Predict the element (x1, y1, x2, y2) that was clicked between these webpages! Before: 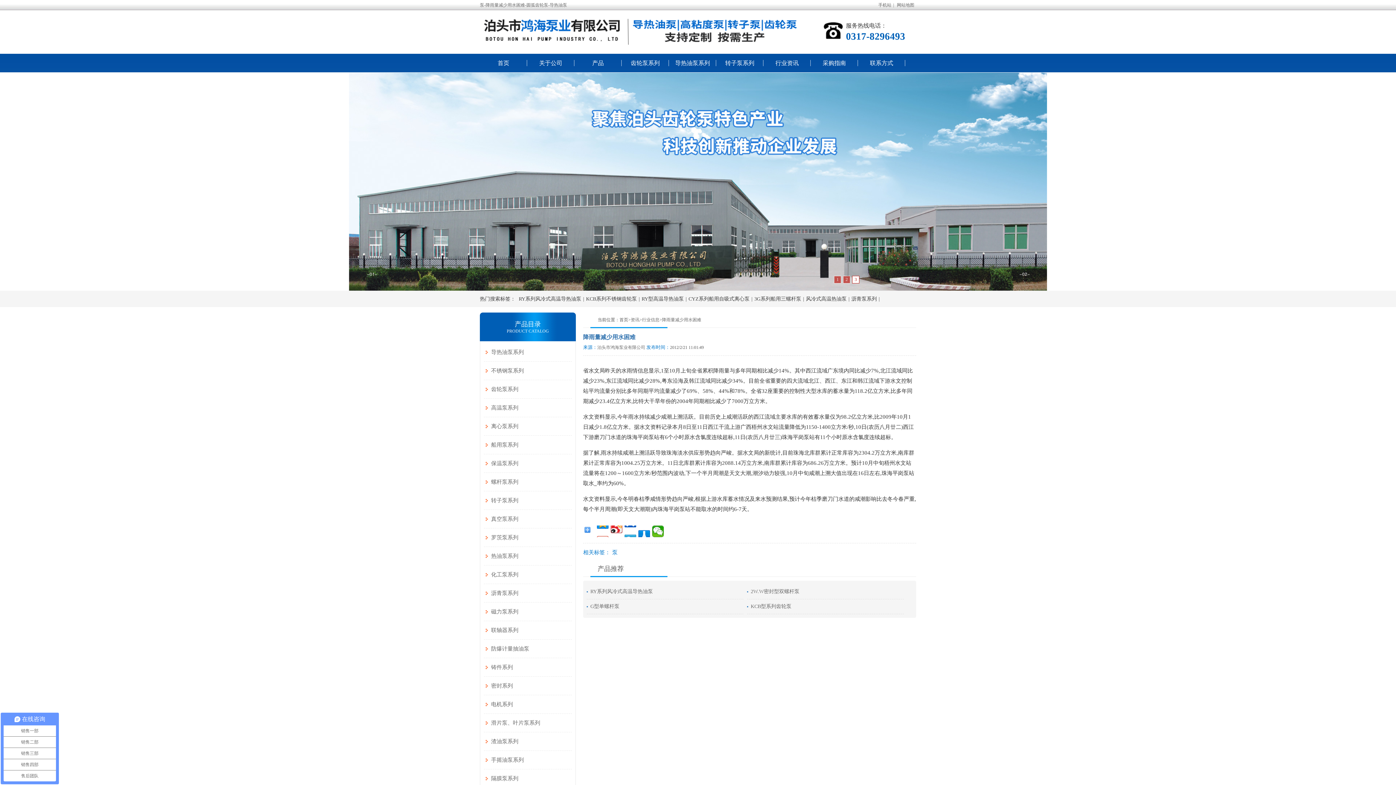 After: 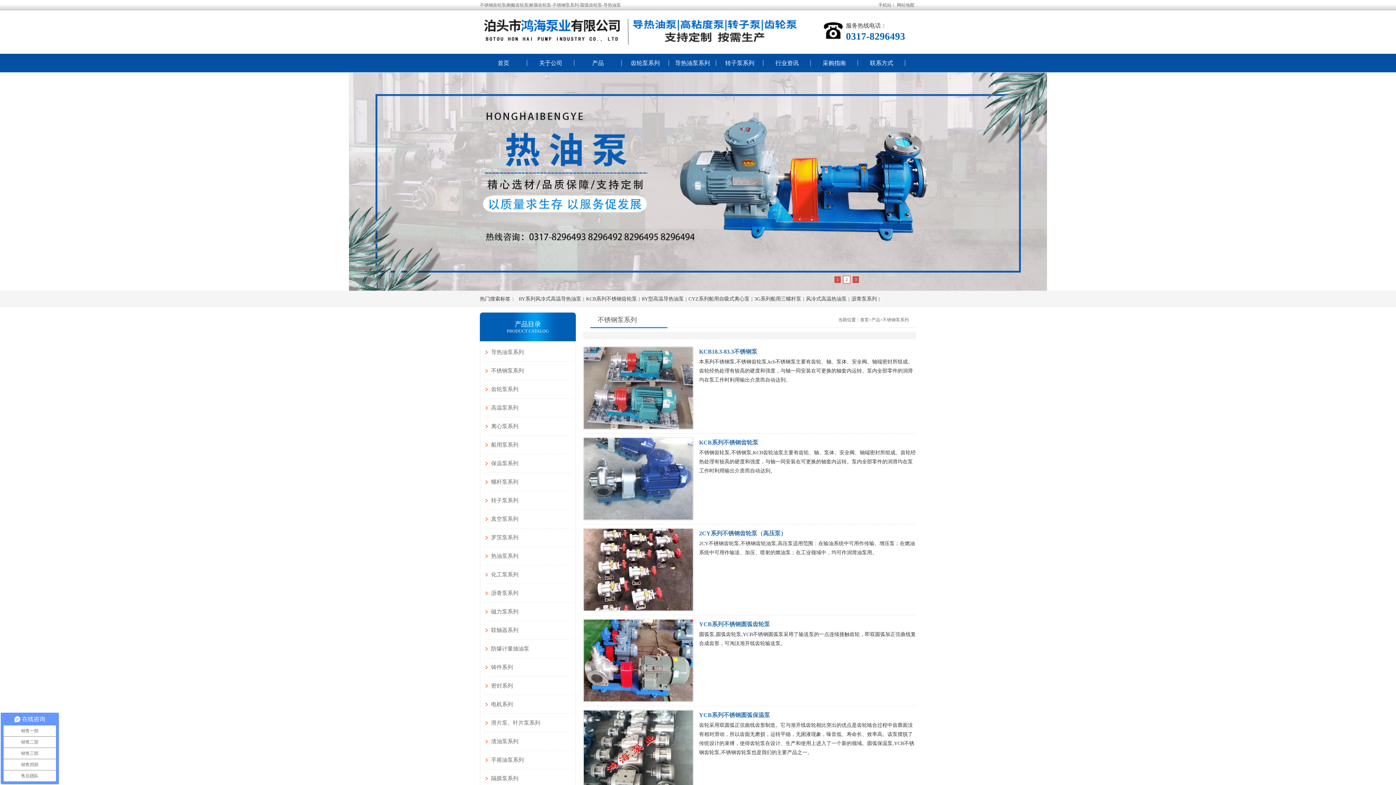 Action: bbox: (484, 361, 572, 380) label: 不锈钢泵系列